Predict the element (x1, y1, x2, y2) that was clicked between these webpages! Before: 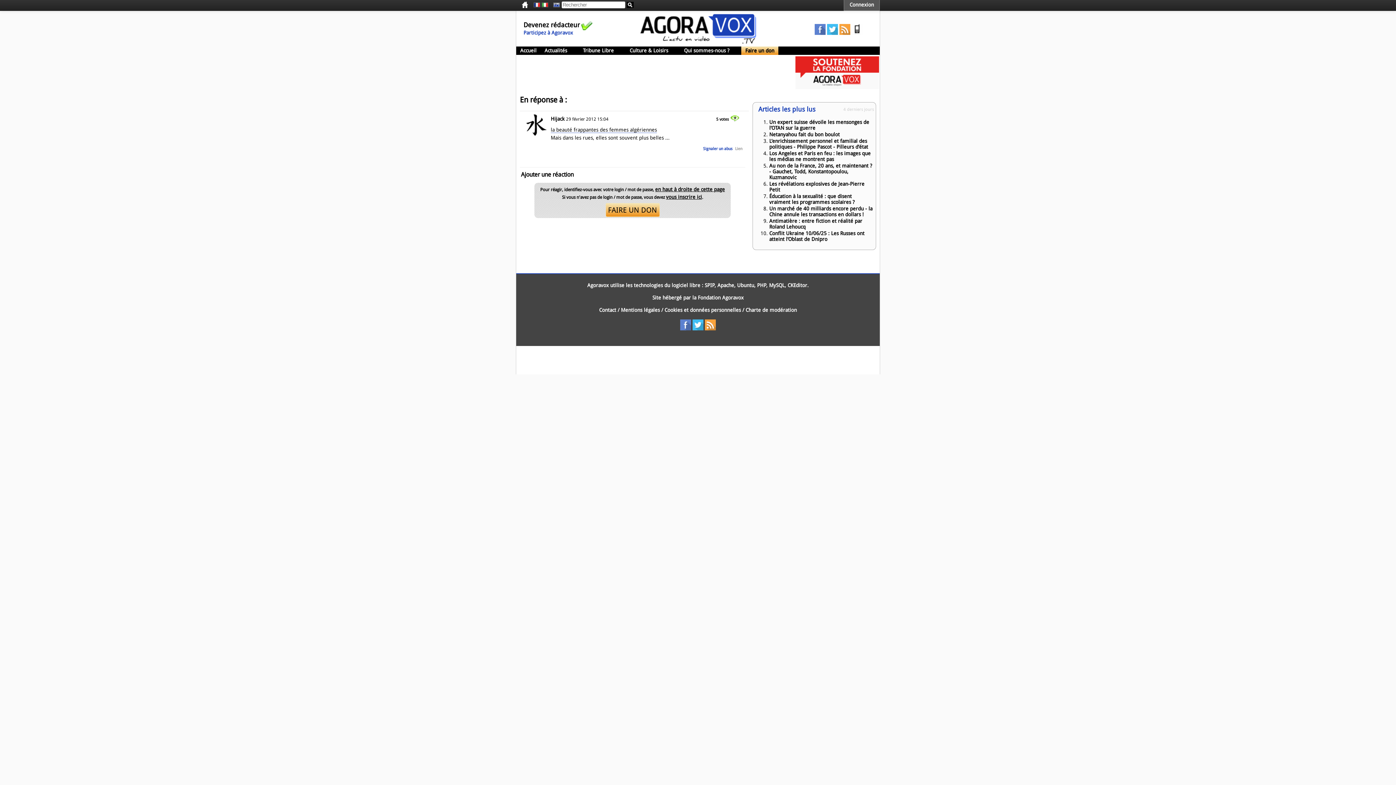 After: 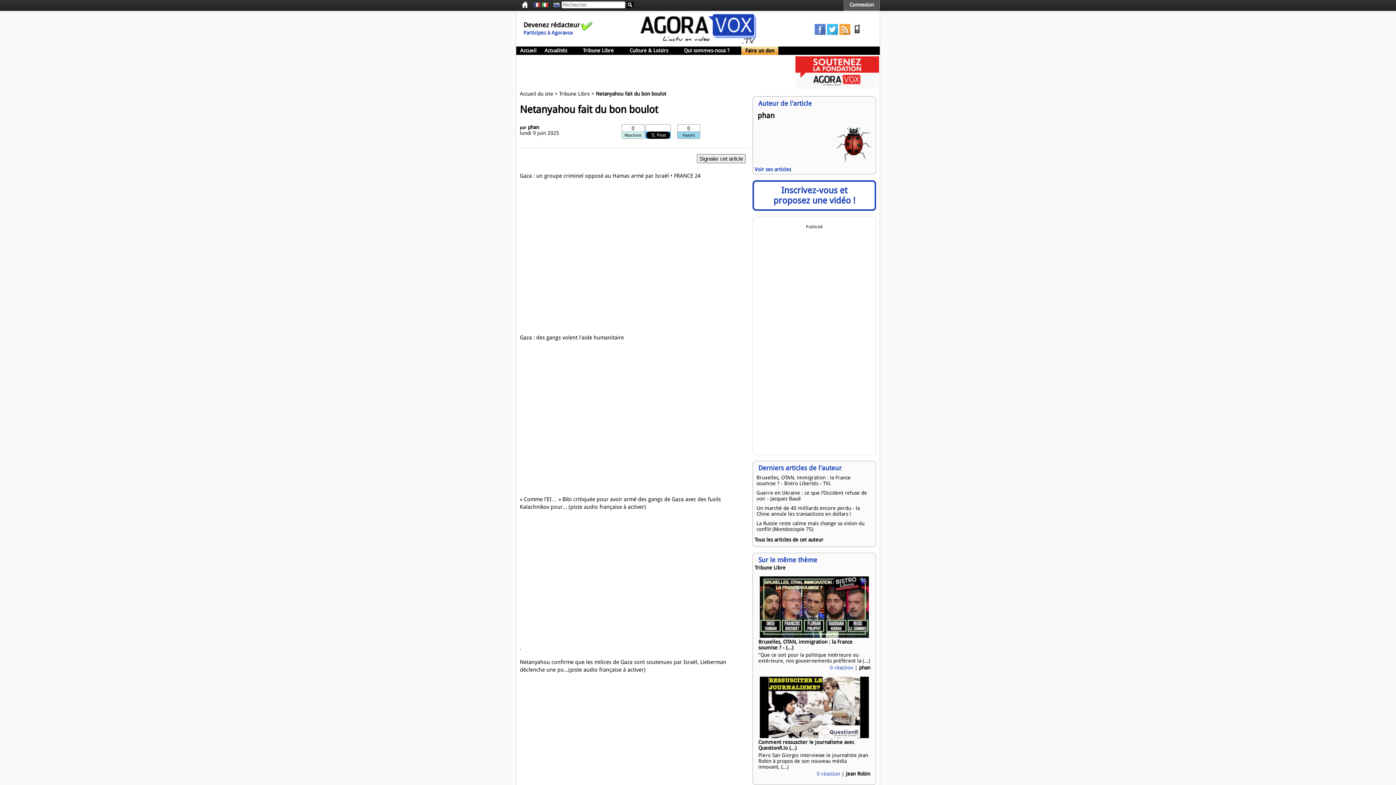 Action: label: Netanyahou fait du bon boulot bbox: (769, 131, 840, 137)